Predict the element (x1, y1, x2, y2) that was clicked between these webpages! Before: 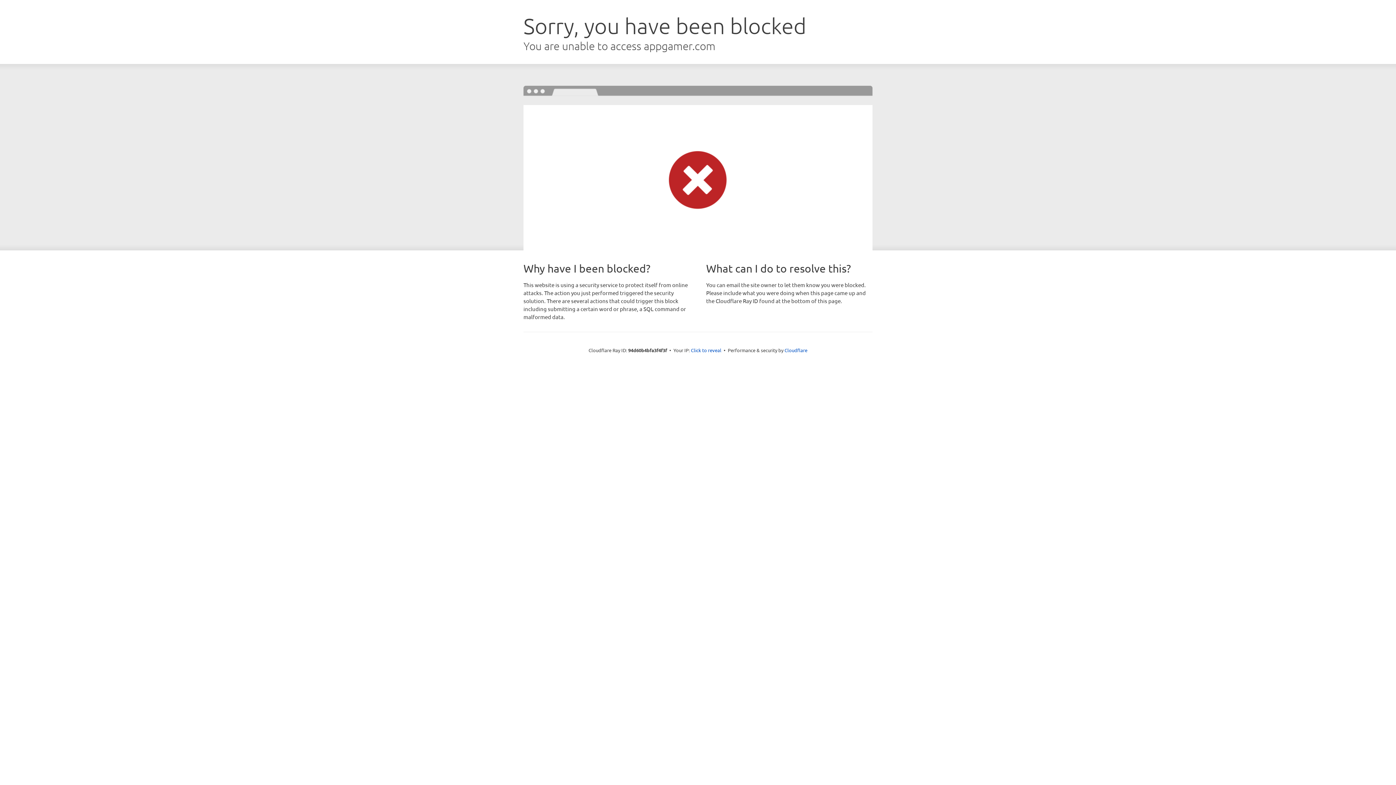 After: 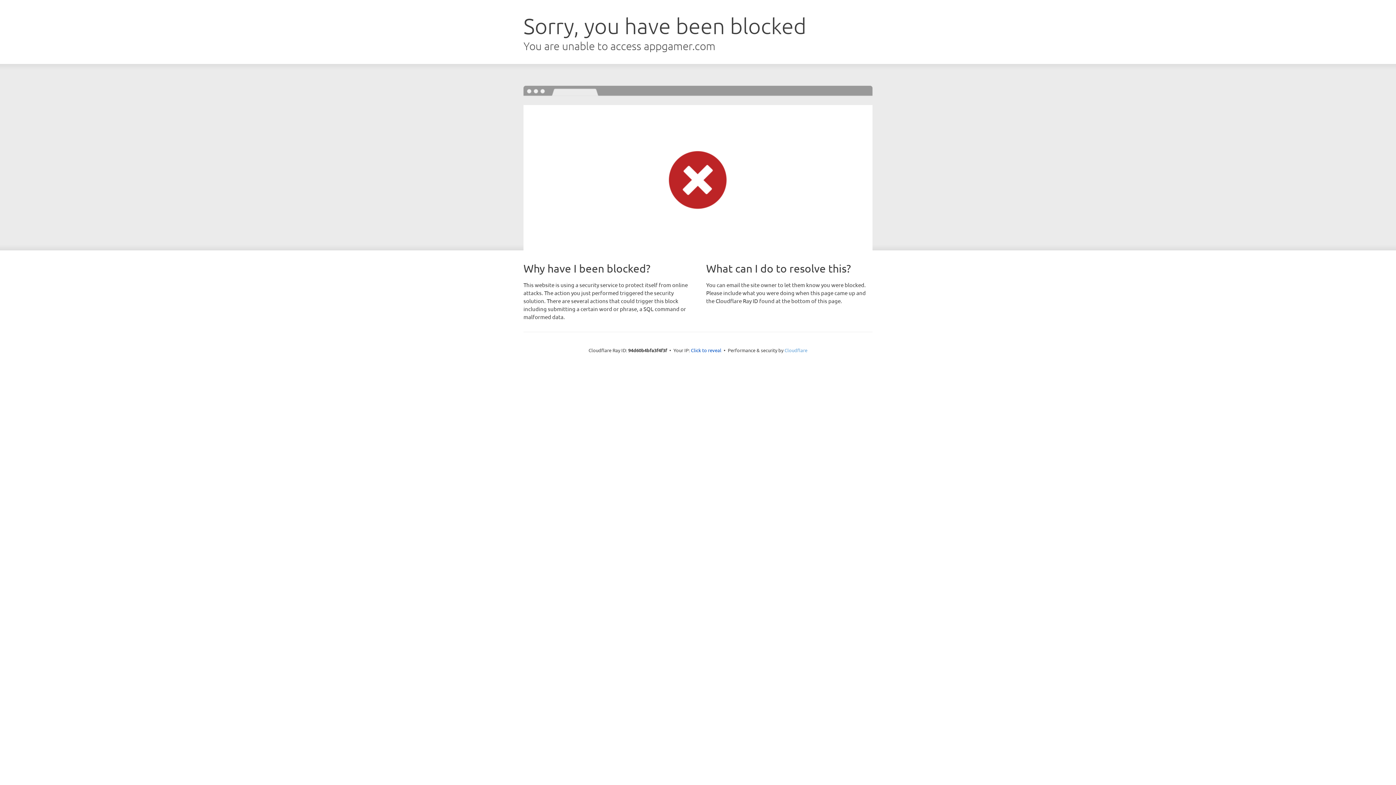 Action: label: Cloudflare bbox: (784, 347, 807, 353)